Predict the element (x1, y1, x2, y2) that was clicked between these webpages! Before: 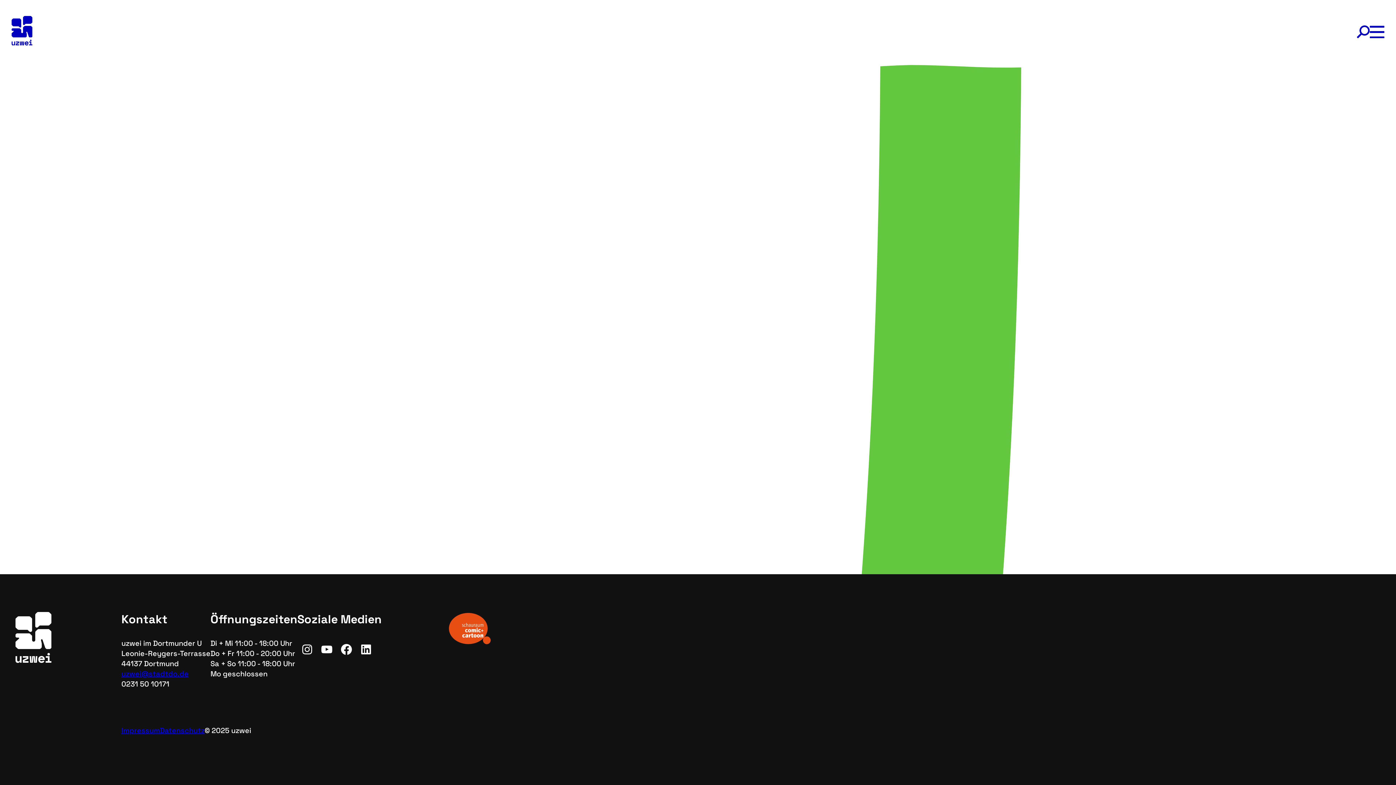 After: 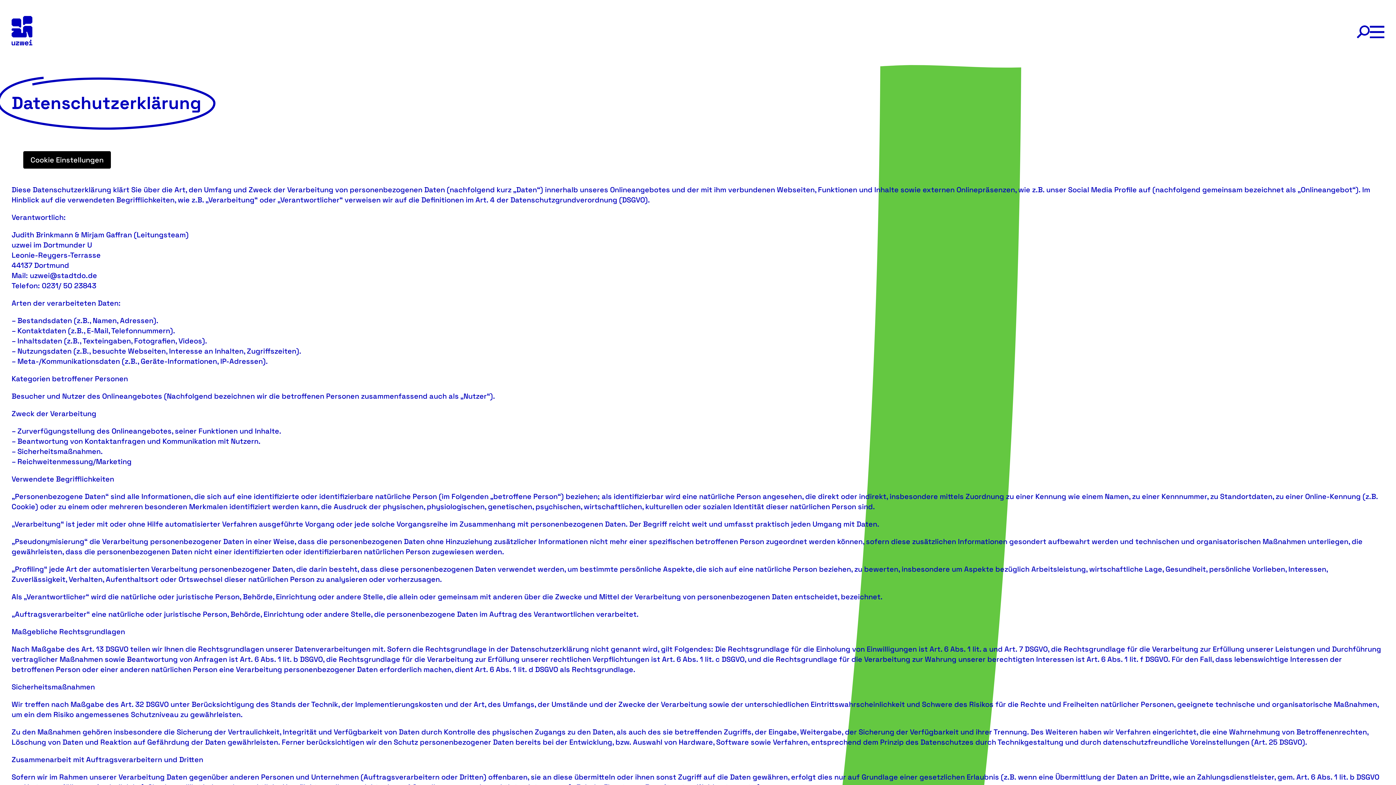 Action: label: Datenschutz bbox: (160, 726, 204, 735)